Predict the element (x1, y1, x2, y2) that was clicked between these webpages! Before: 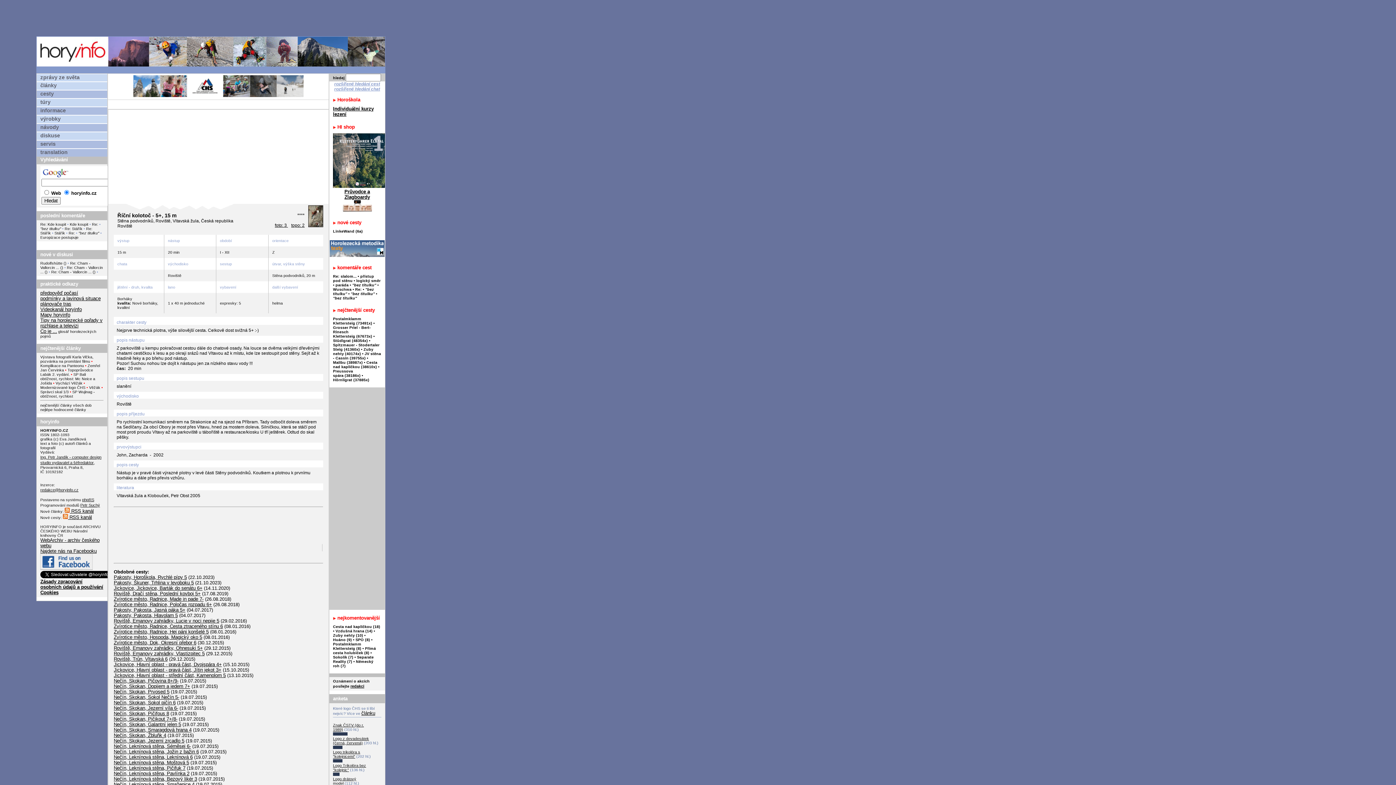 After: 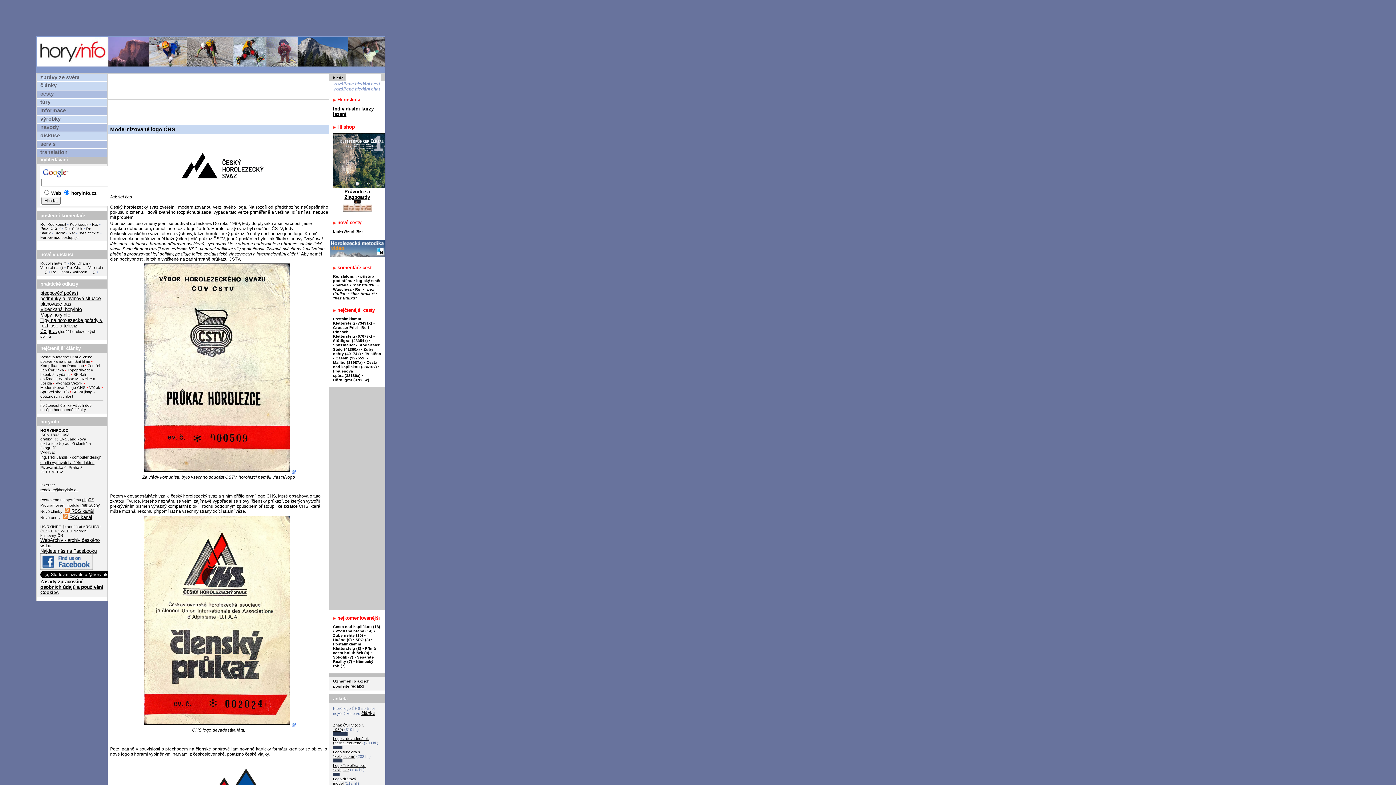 Action: bbox: (40, 385, 85, 389) label: Modernizované logo ČHS